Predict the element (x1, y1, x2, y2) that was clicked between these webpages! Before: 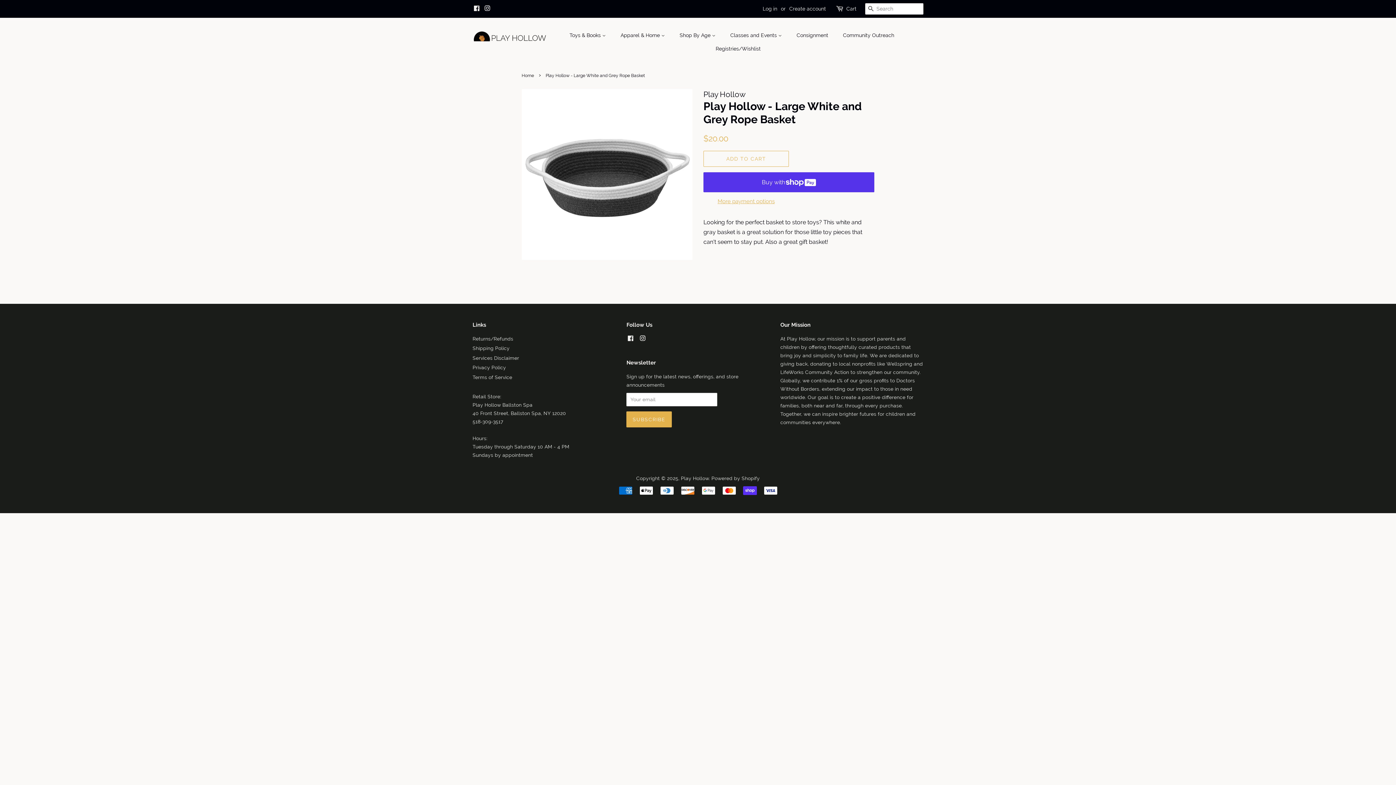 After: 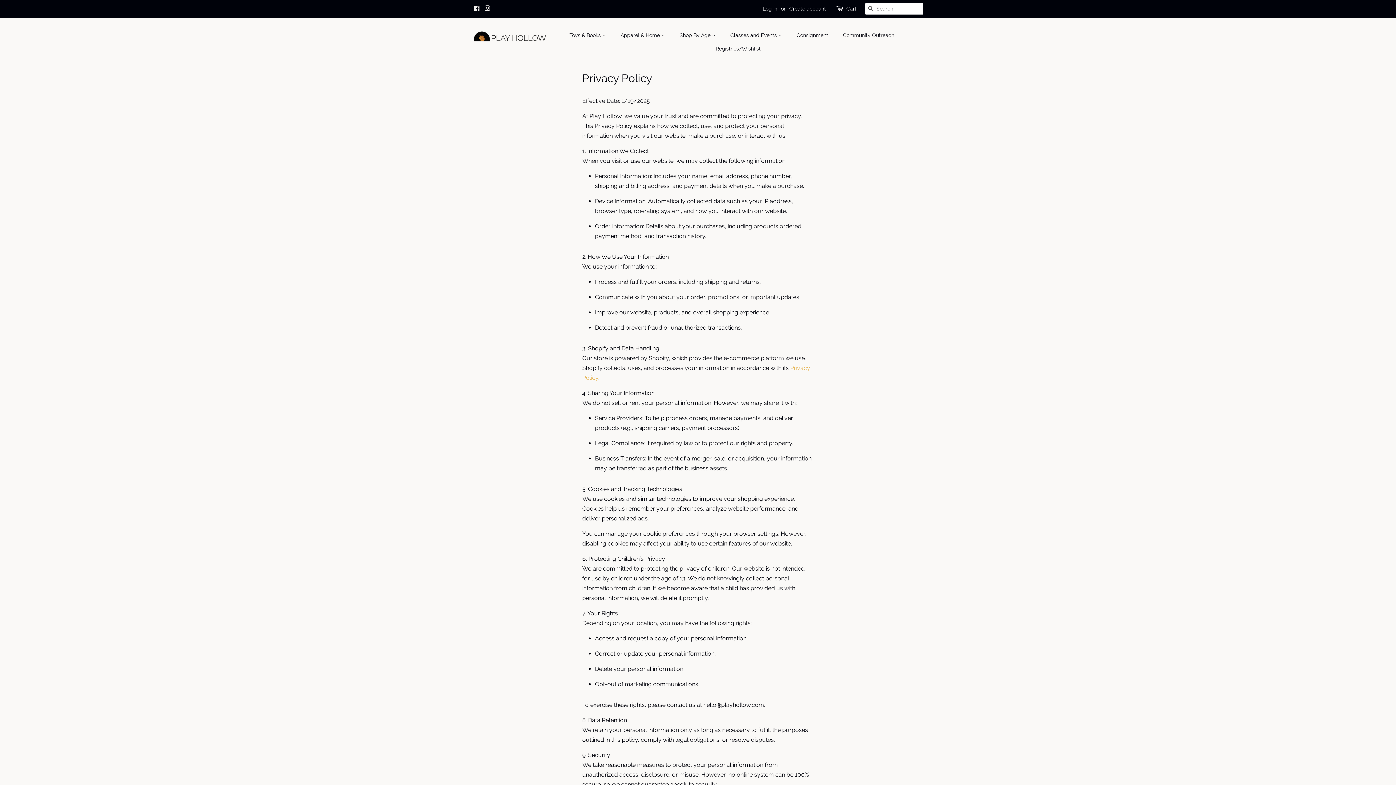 Action: bbox: (472, 364, 506, 370) label: Privacy Policy